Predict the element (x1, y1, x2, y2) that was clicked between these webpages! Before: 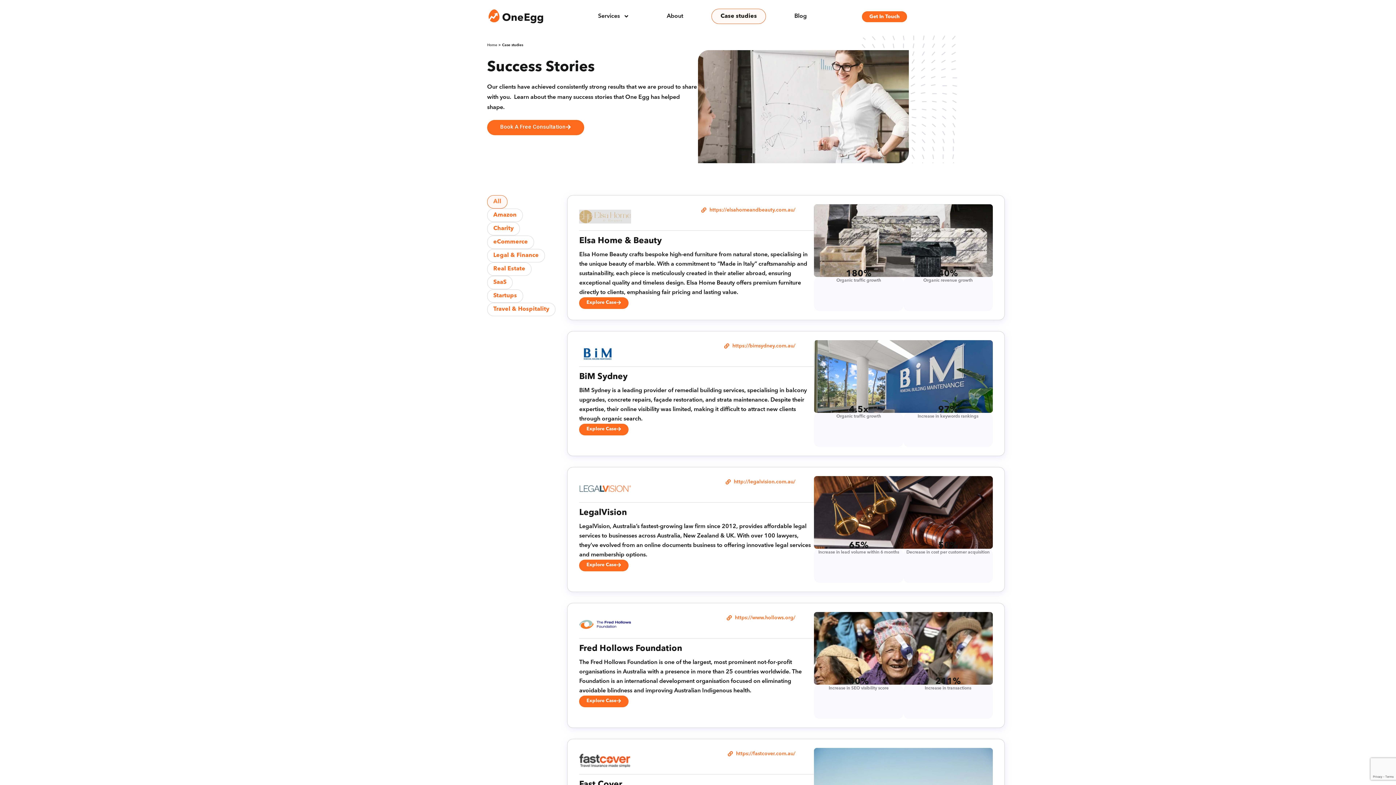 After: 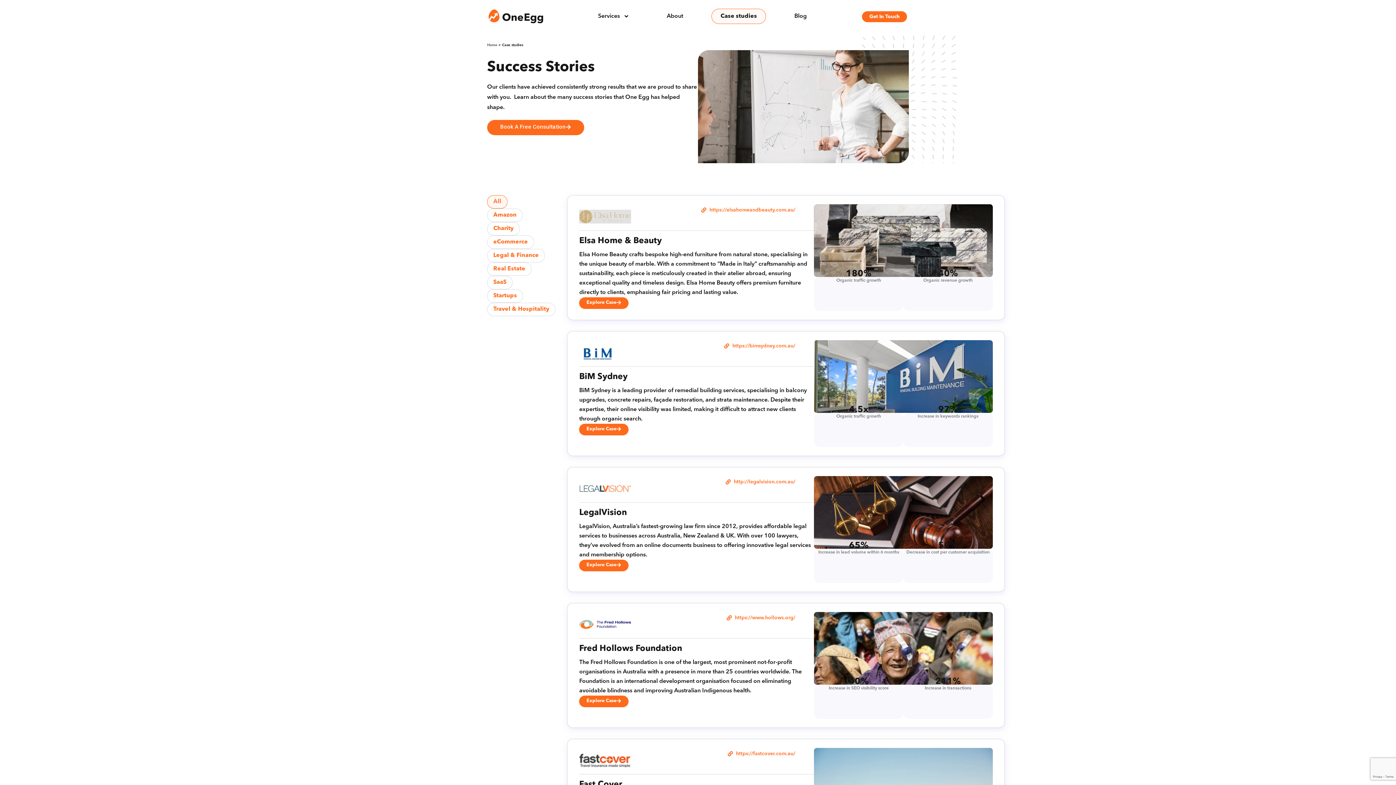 Action: label: http://legalvision.com.au/ bbox: (725, 476, 795, 488)